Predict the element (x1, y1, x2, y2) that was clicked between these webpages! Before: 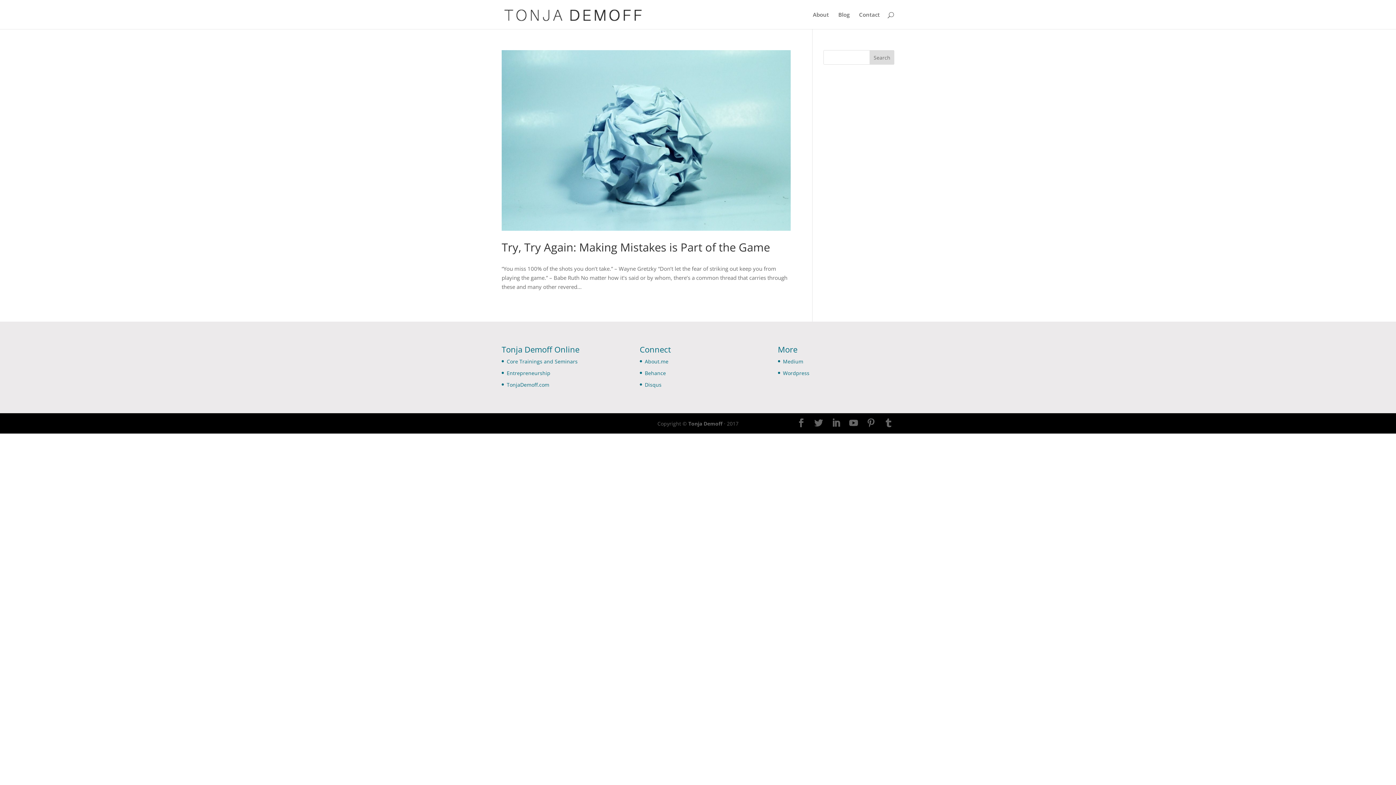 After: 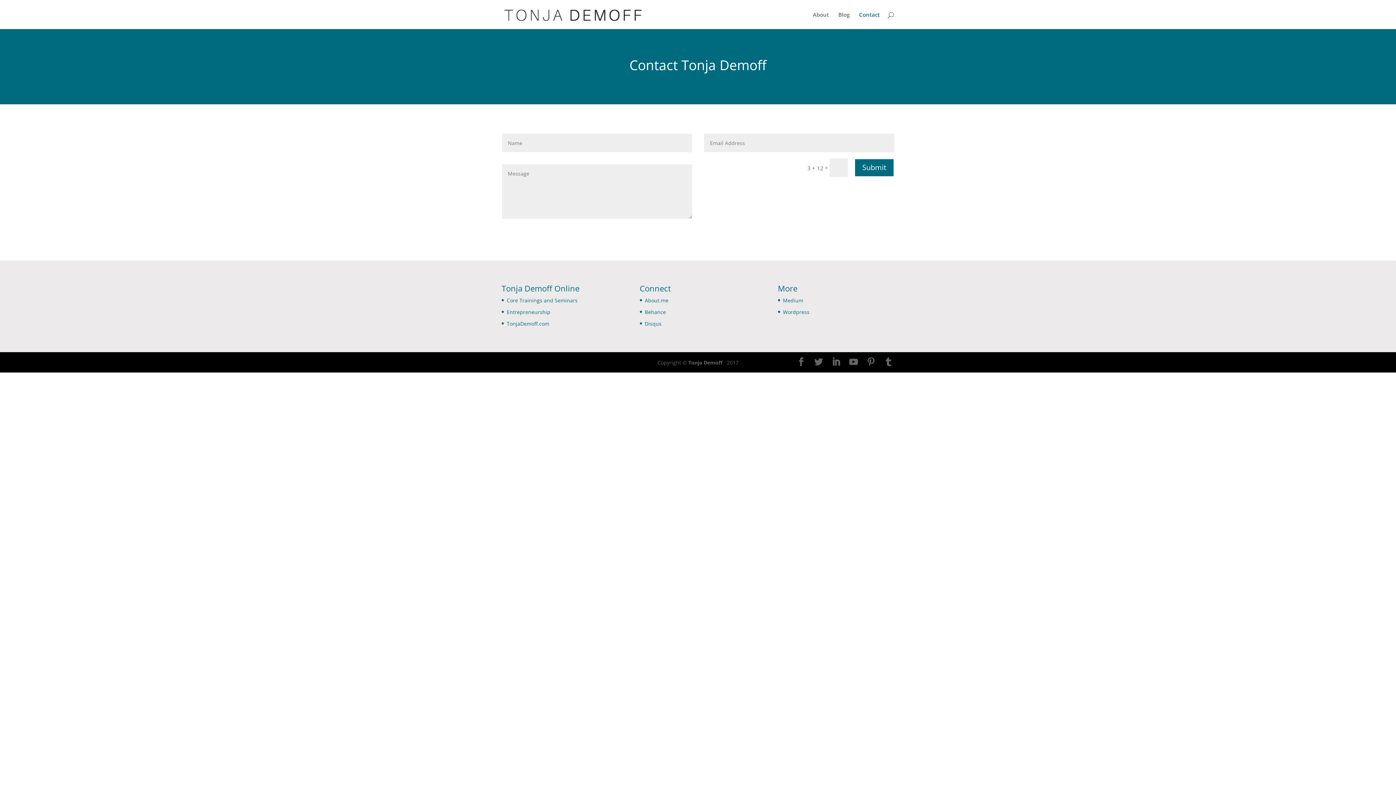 Action: label: Contact bbox: (859, 12, 880, 29)